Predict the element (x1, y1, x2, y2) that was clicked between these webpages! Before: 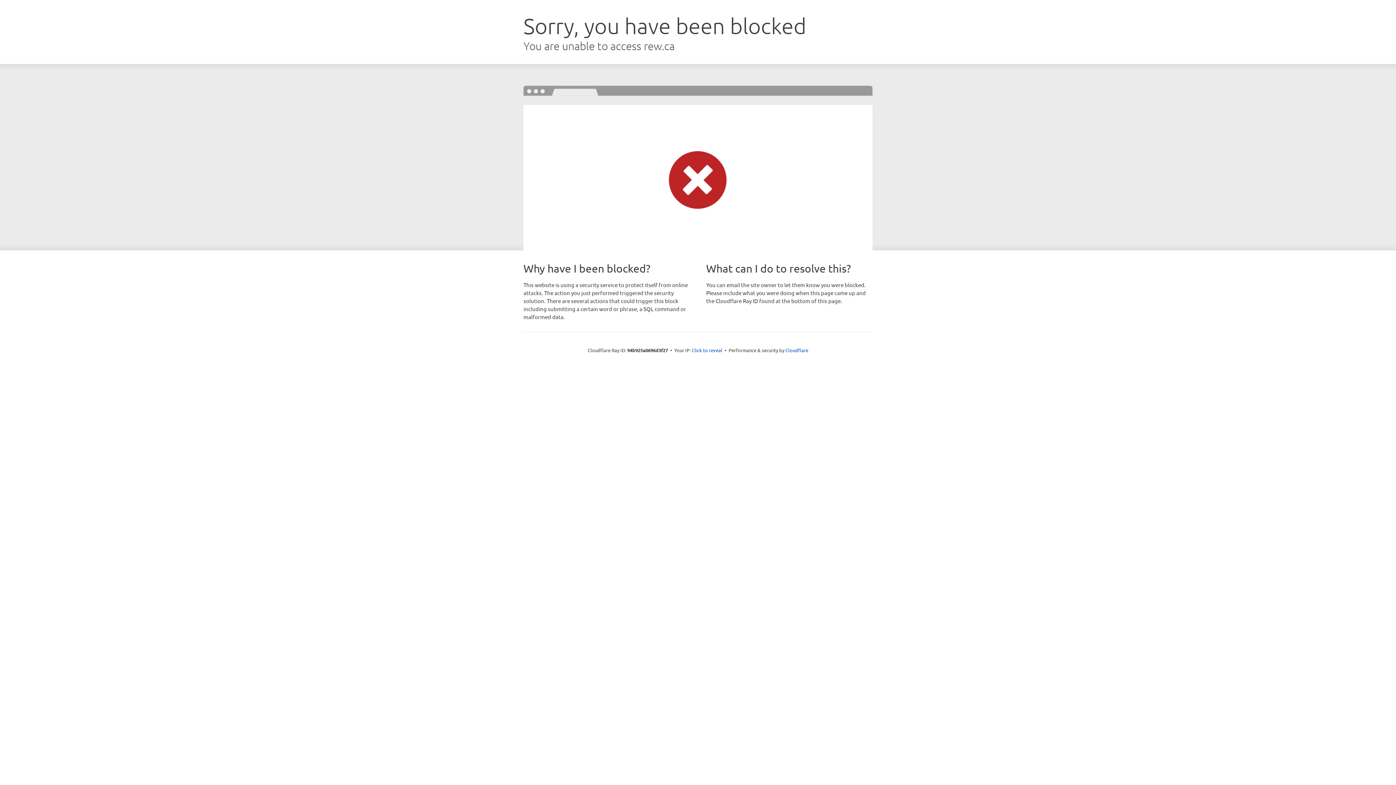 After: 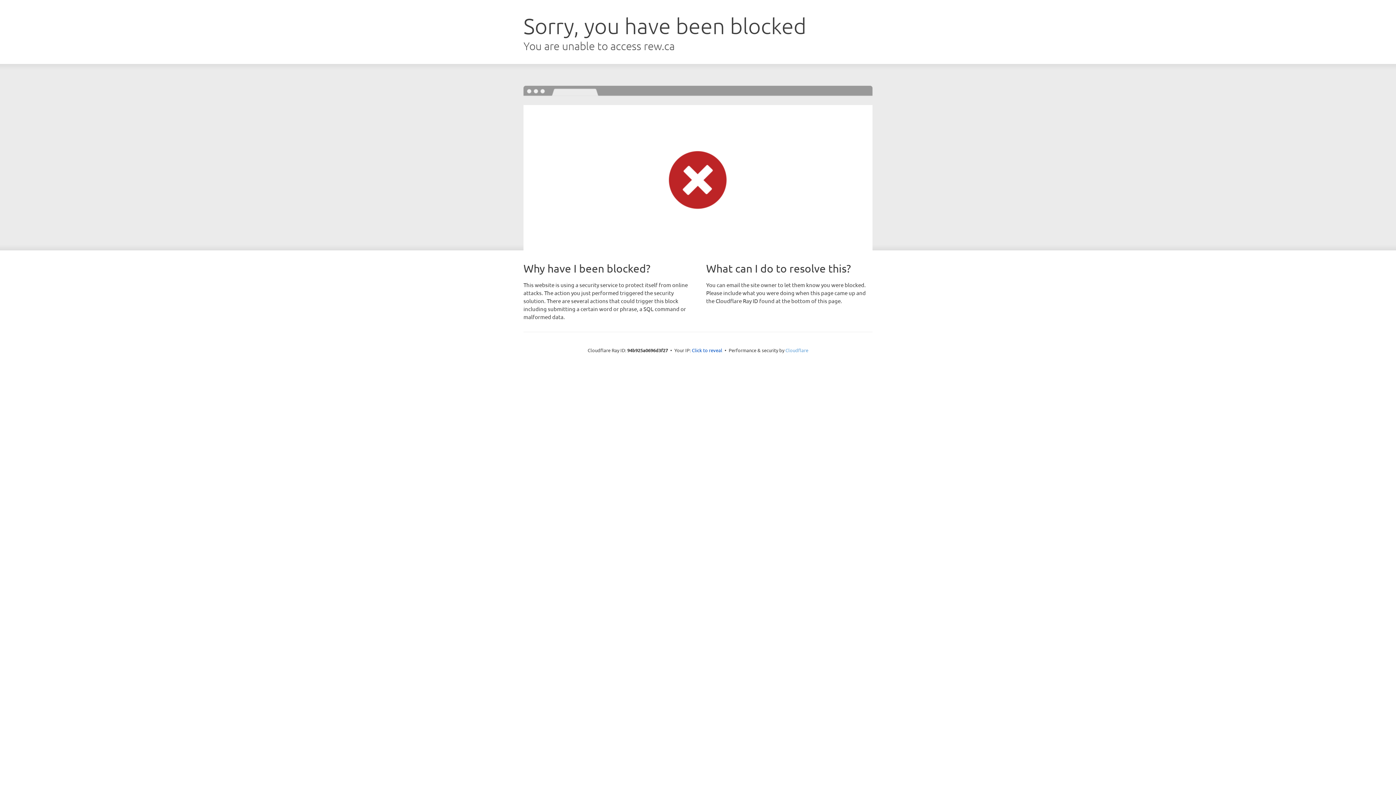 Action: bbox: (785, 347, 808, 353) label: Cloudflare